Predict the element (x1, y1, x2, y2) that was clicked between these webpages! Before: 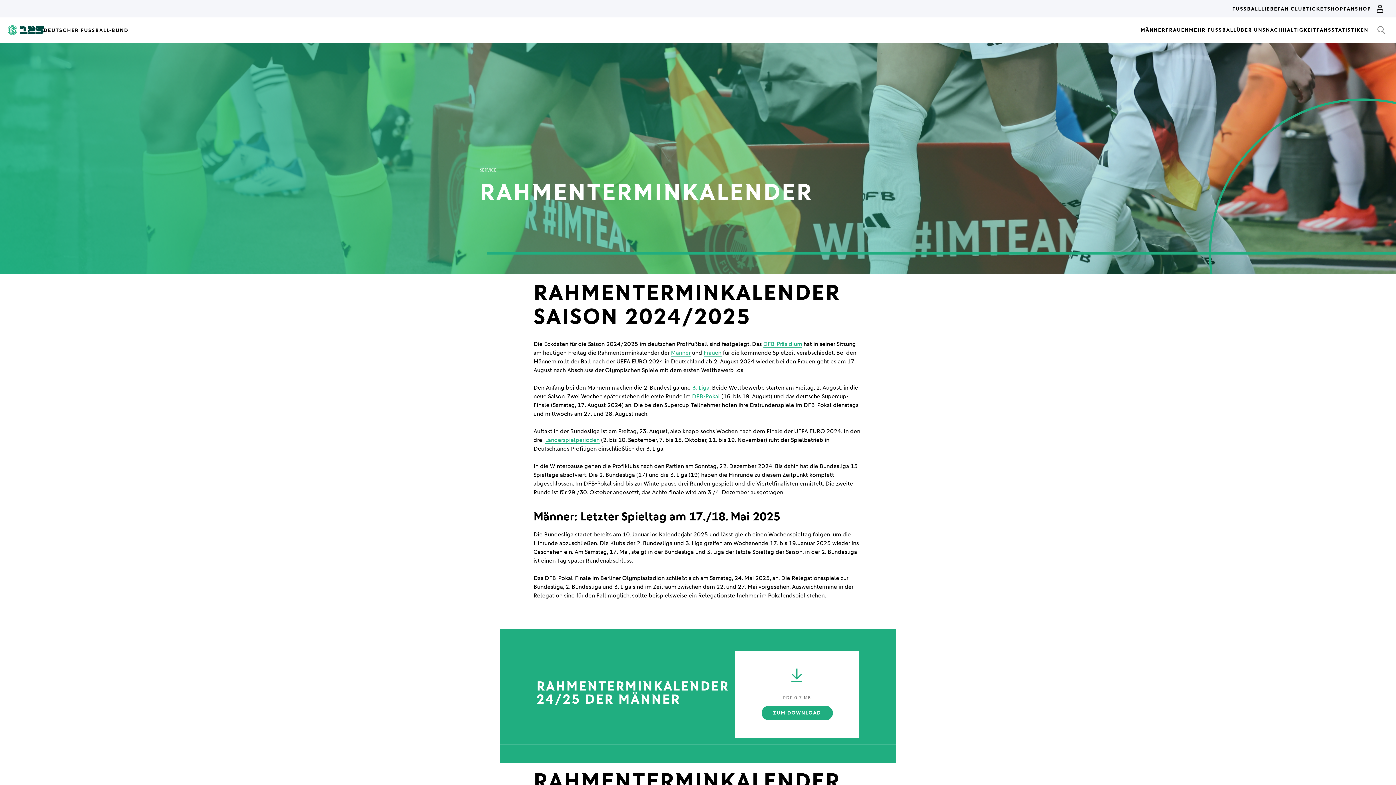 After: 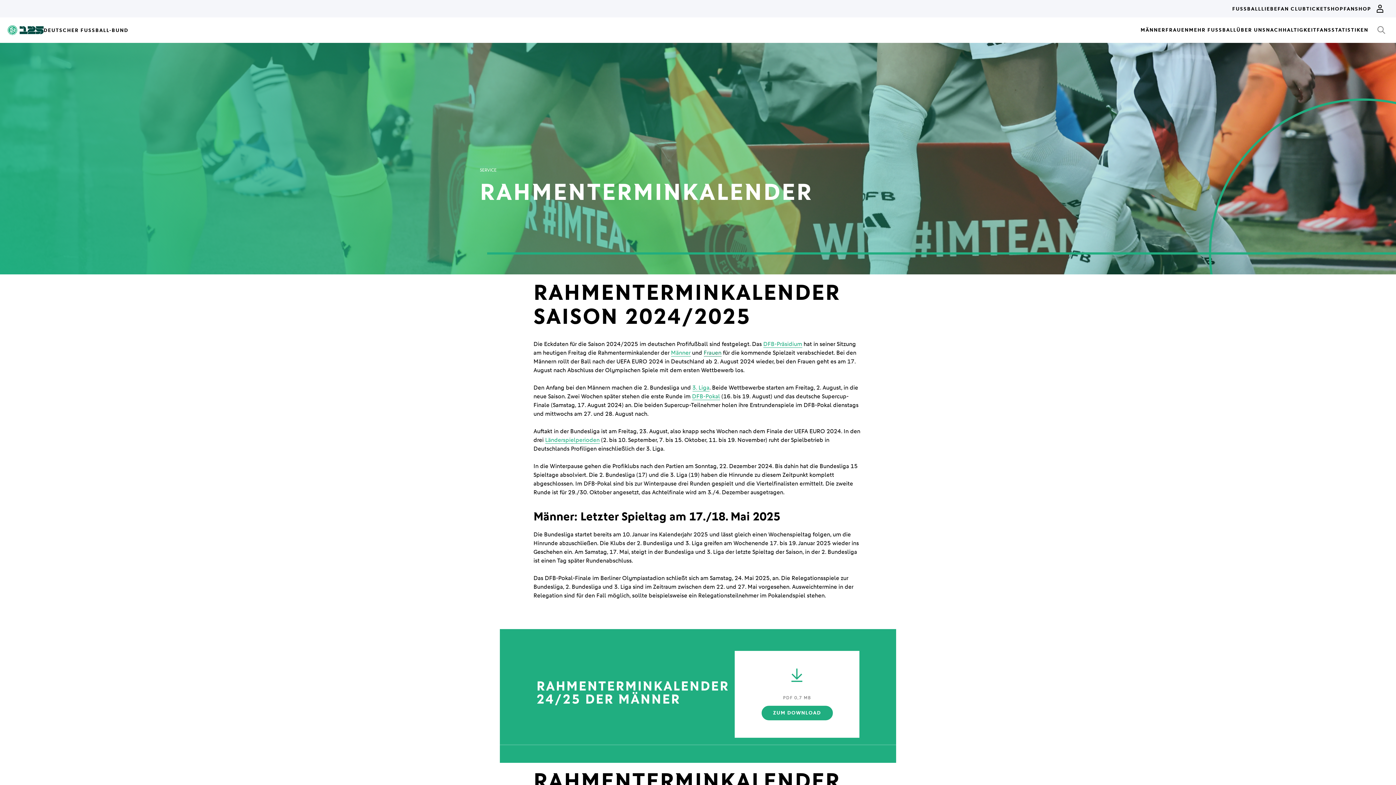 Action: label: Frauen bbox: (703, 349, 721, 356)